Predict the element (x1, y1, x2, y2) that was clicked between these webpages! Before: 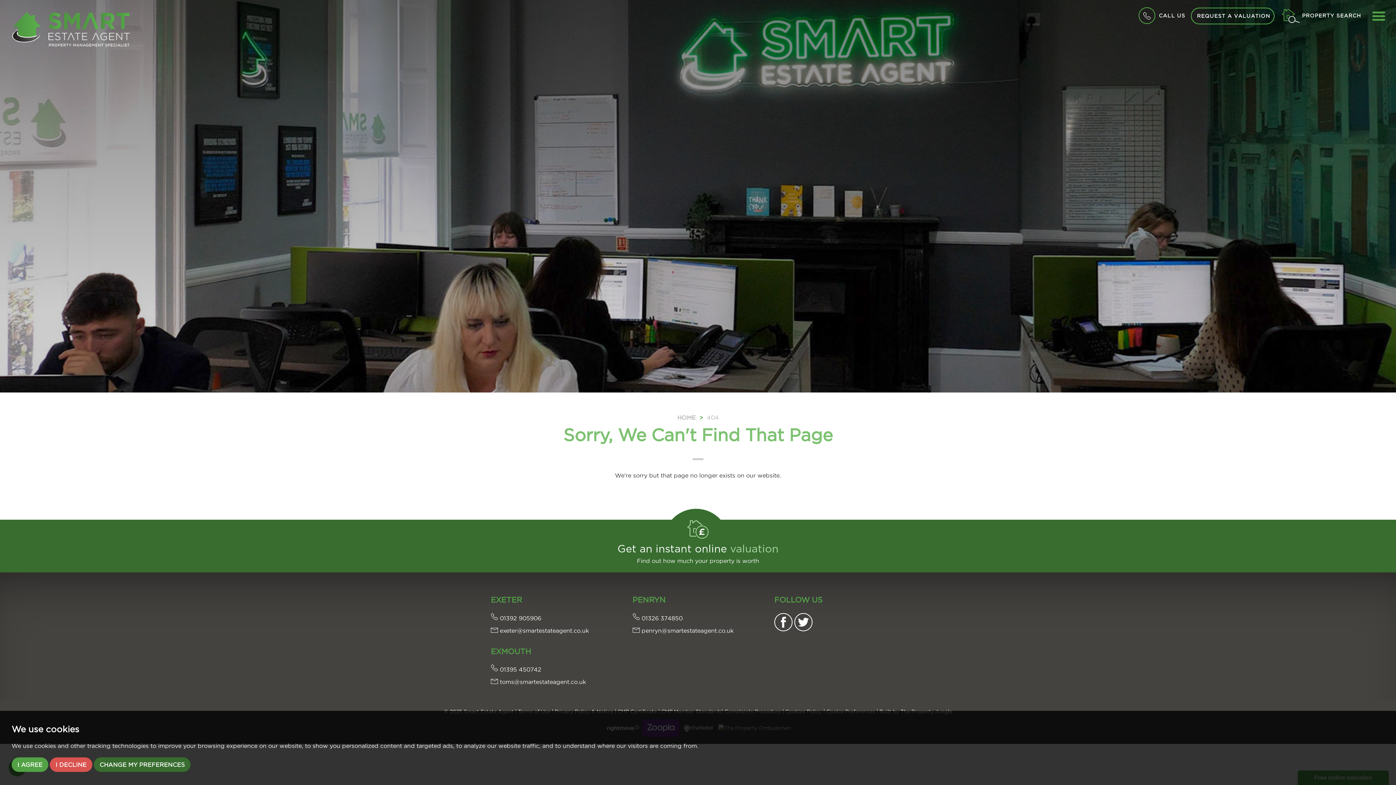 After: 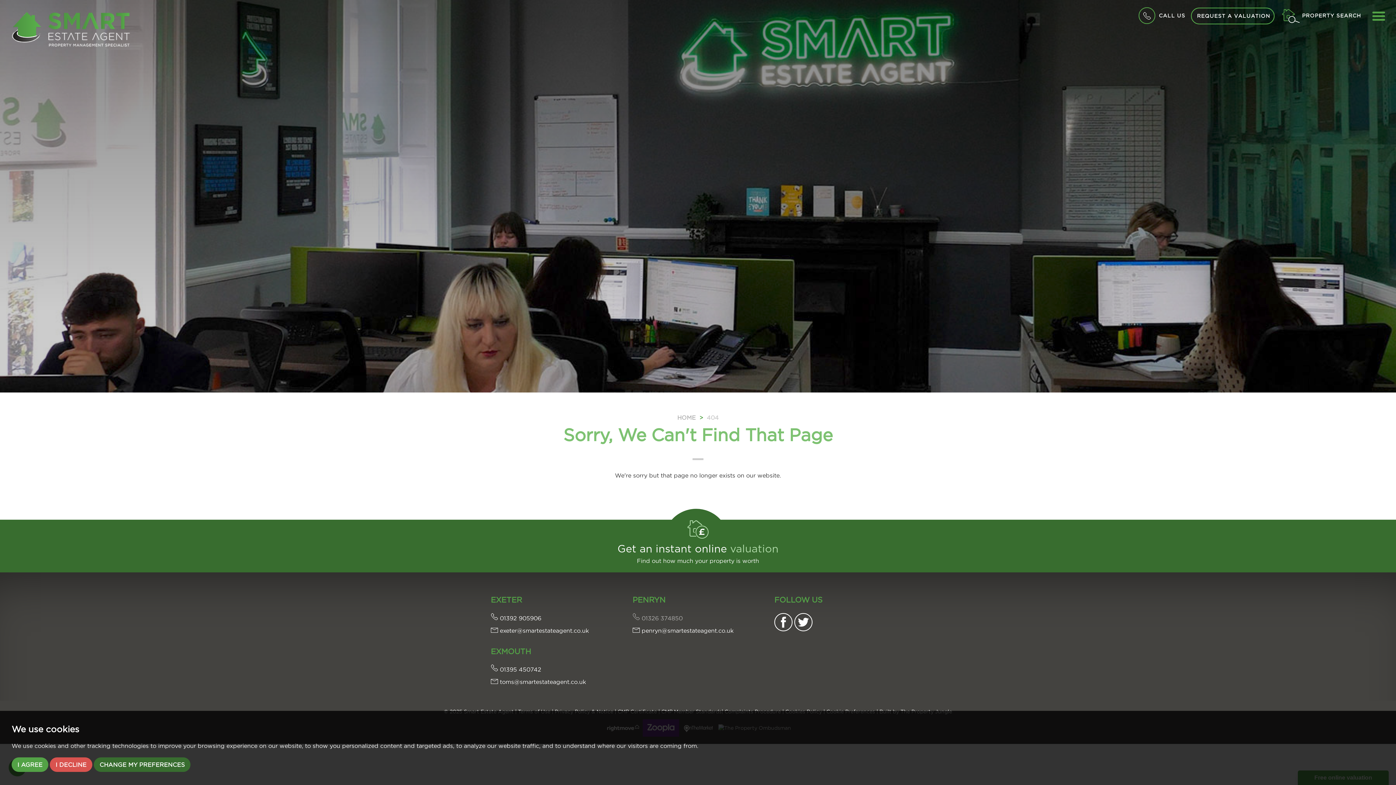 Action: bbox: (632, 615, 682, 621) label:  01326 374850